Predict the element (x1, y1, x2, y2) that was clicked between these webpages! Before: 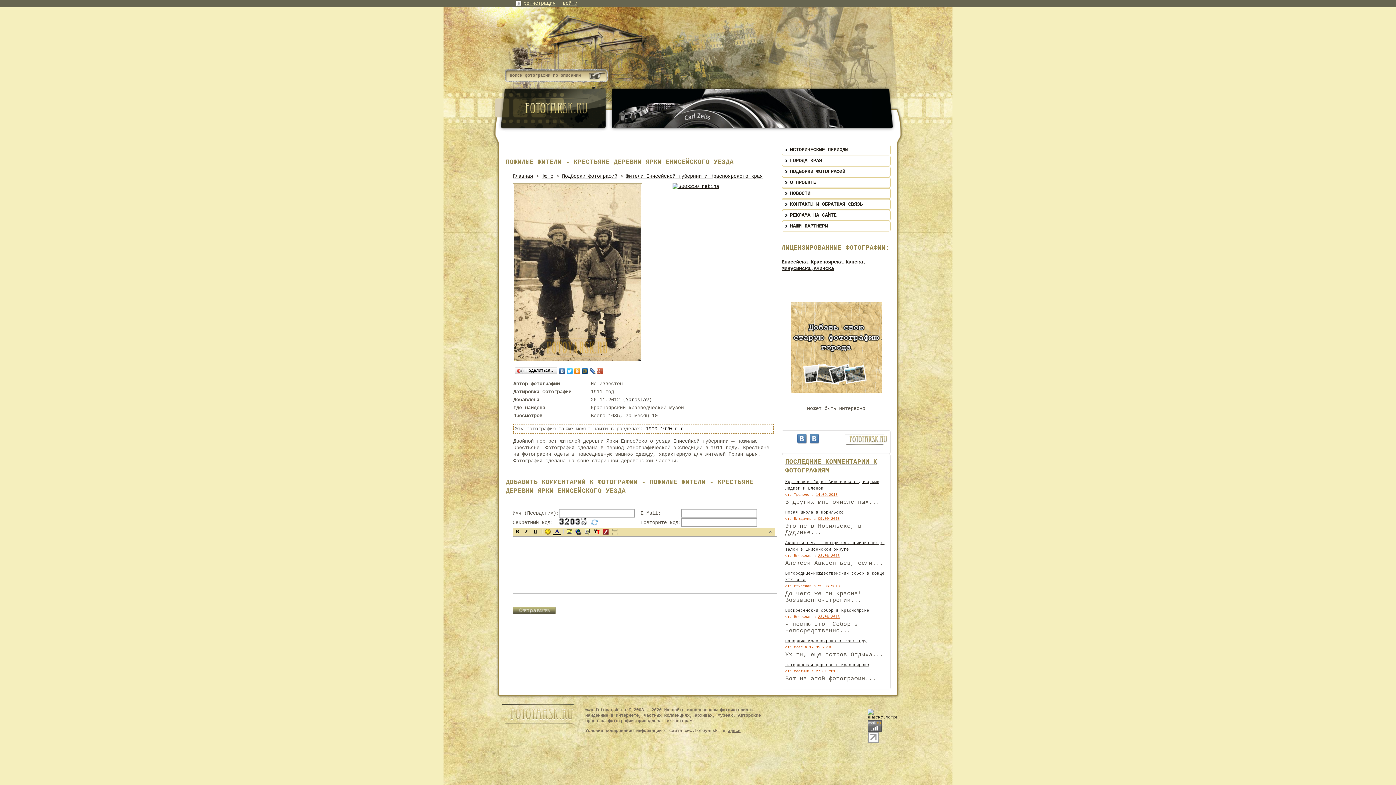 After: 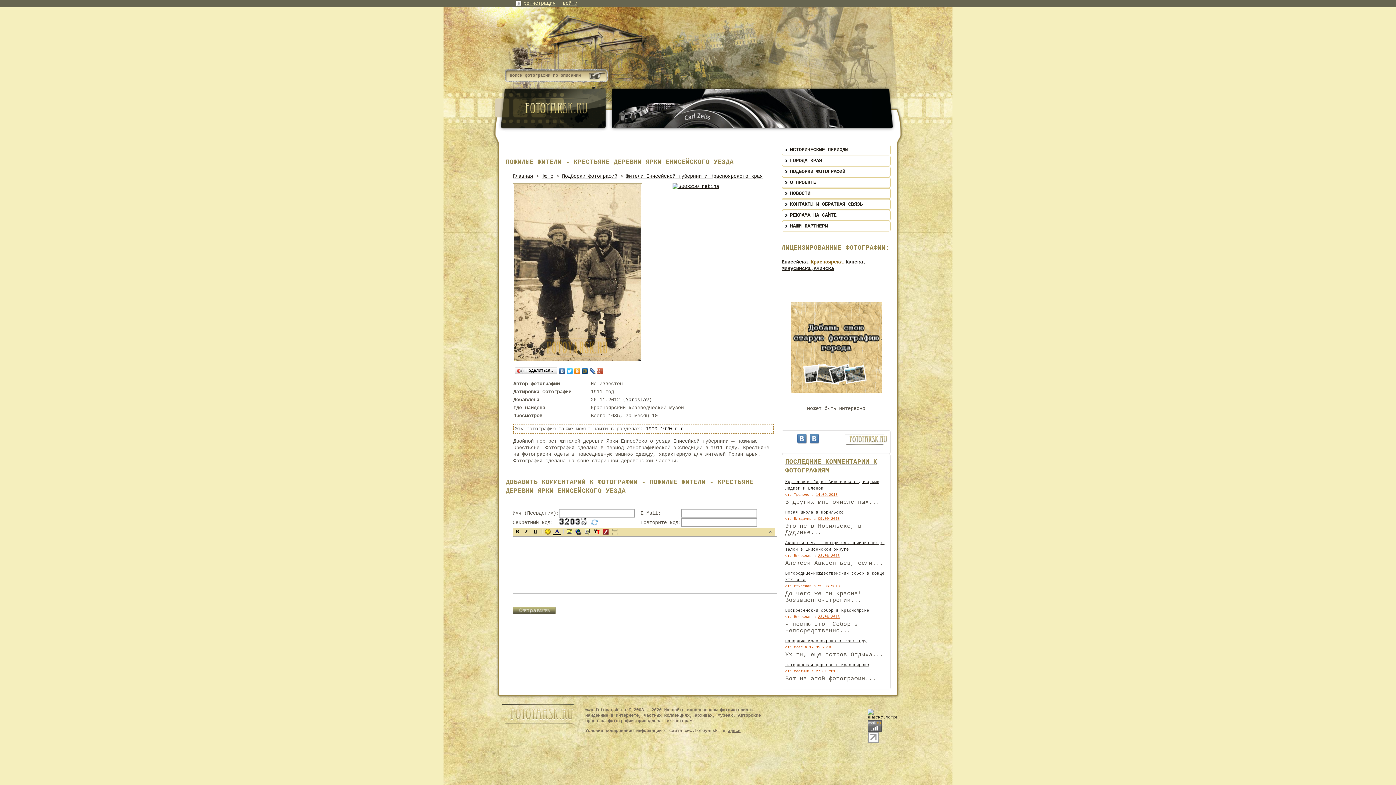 Action: label: Красноярска, bbox: (810, 259, 845, 265)